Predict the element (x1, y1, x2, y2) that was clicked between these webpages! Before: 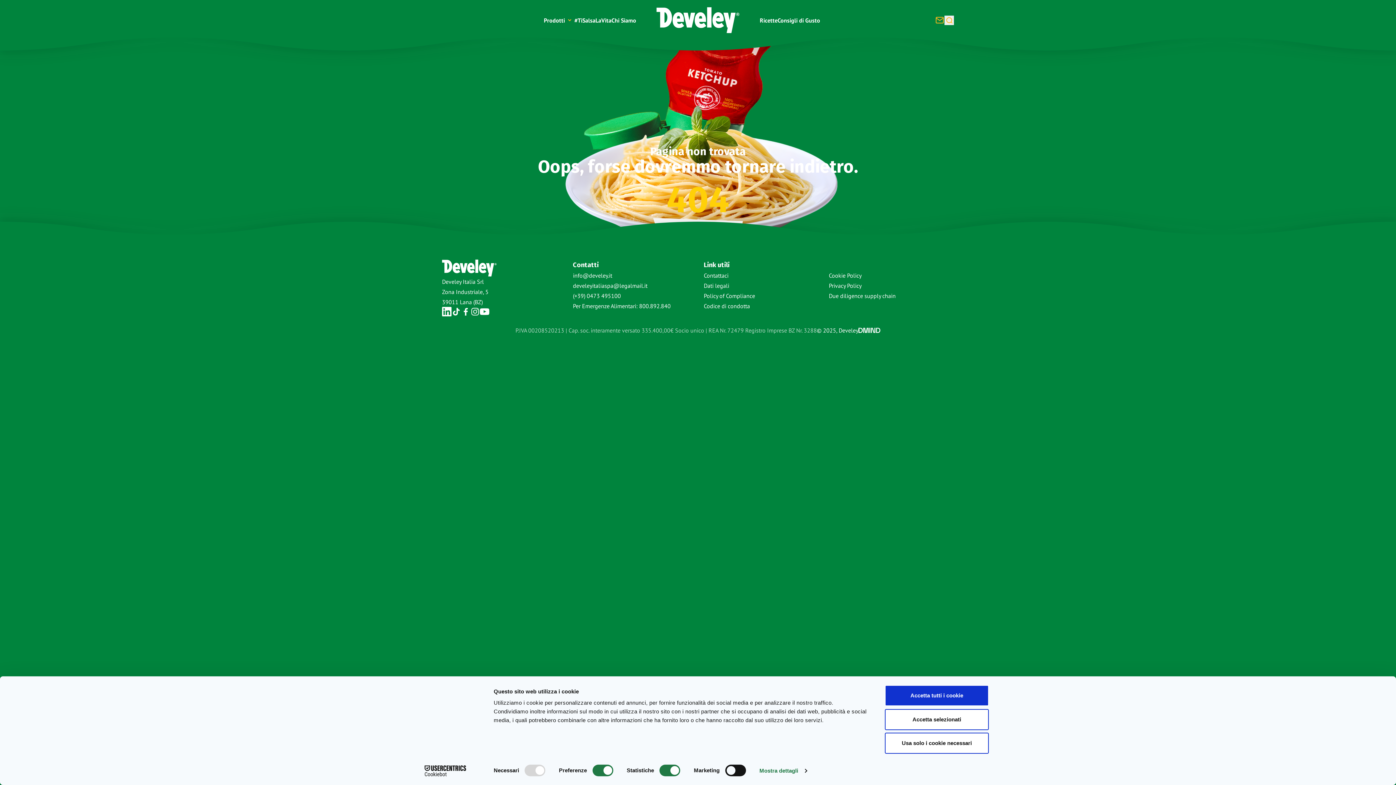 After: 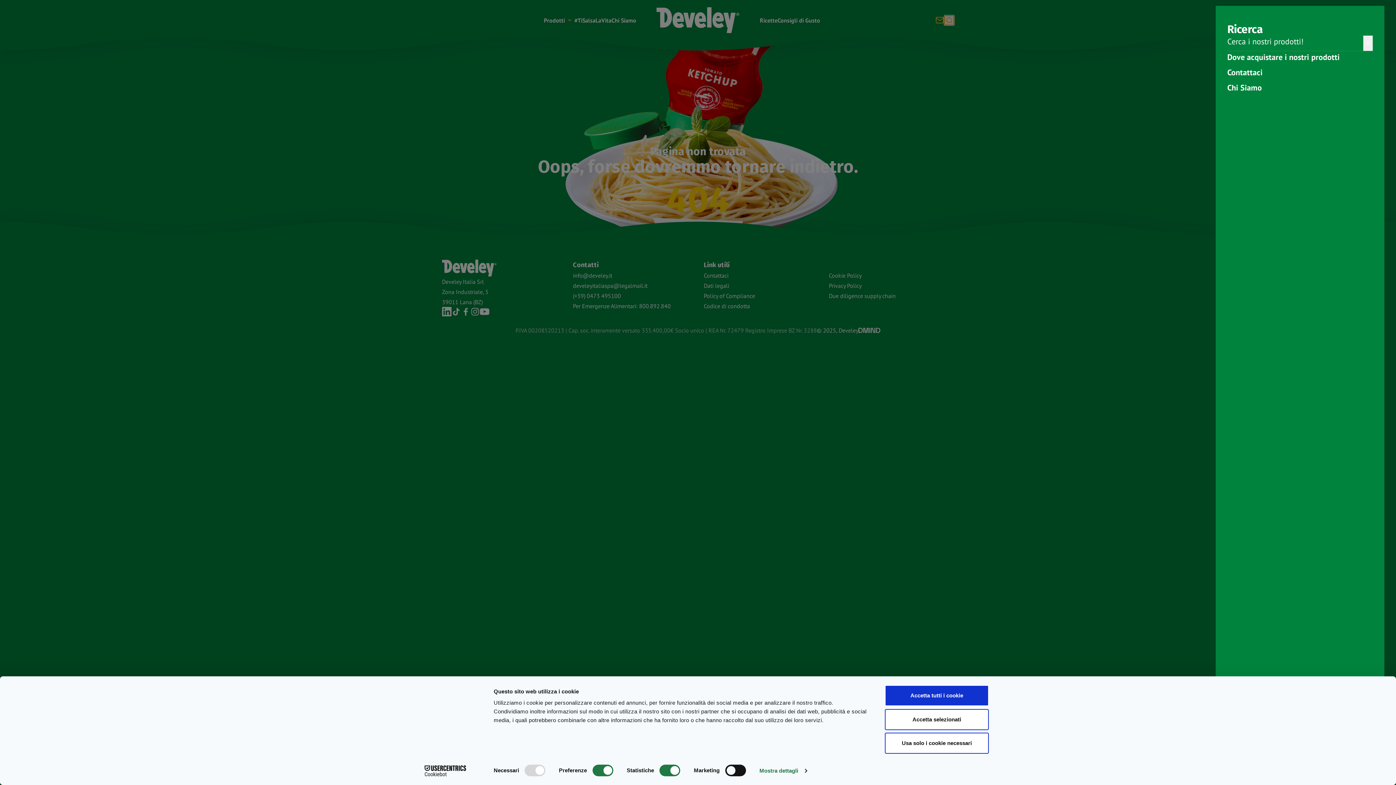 Action: label: Open search drawer bbox: (944, 15, 954, 24)